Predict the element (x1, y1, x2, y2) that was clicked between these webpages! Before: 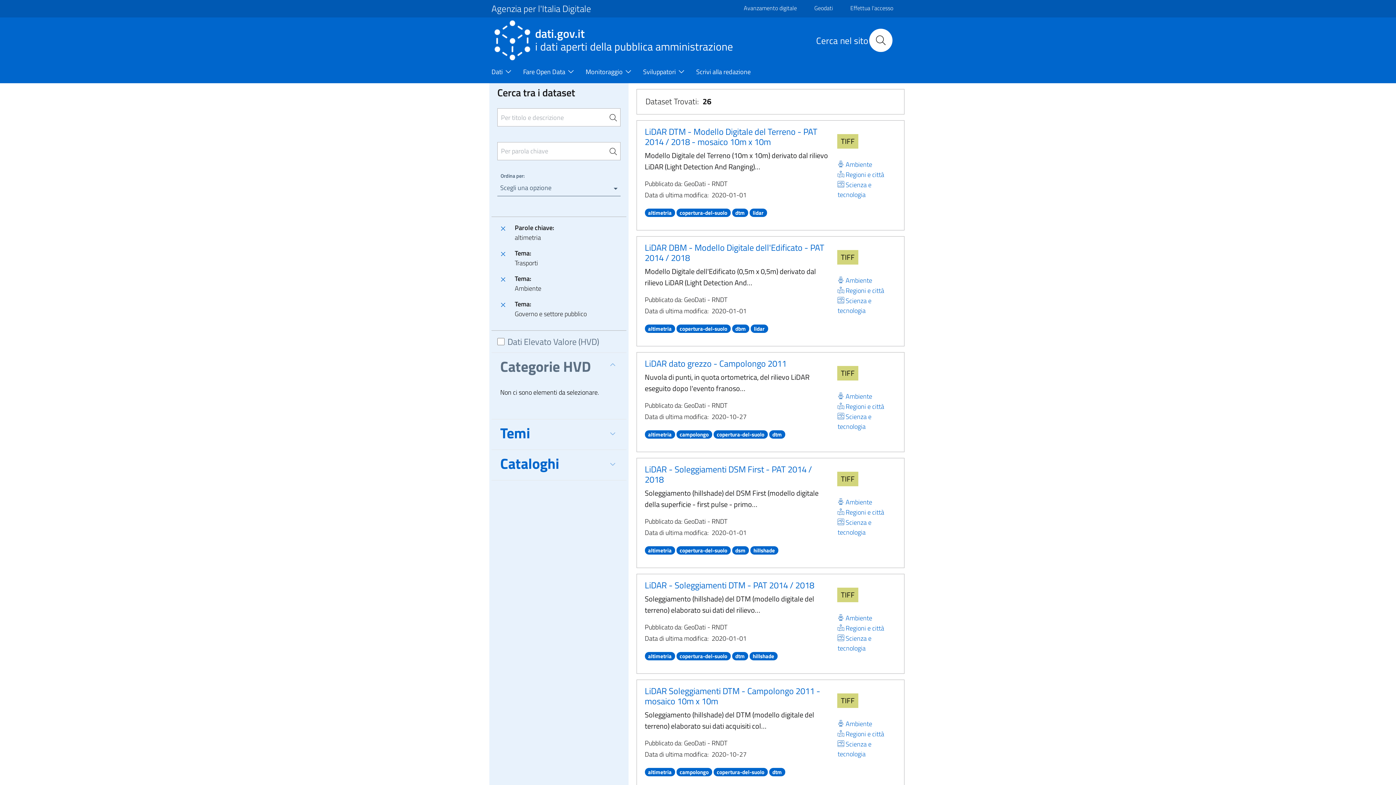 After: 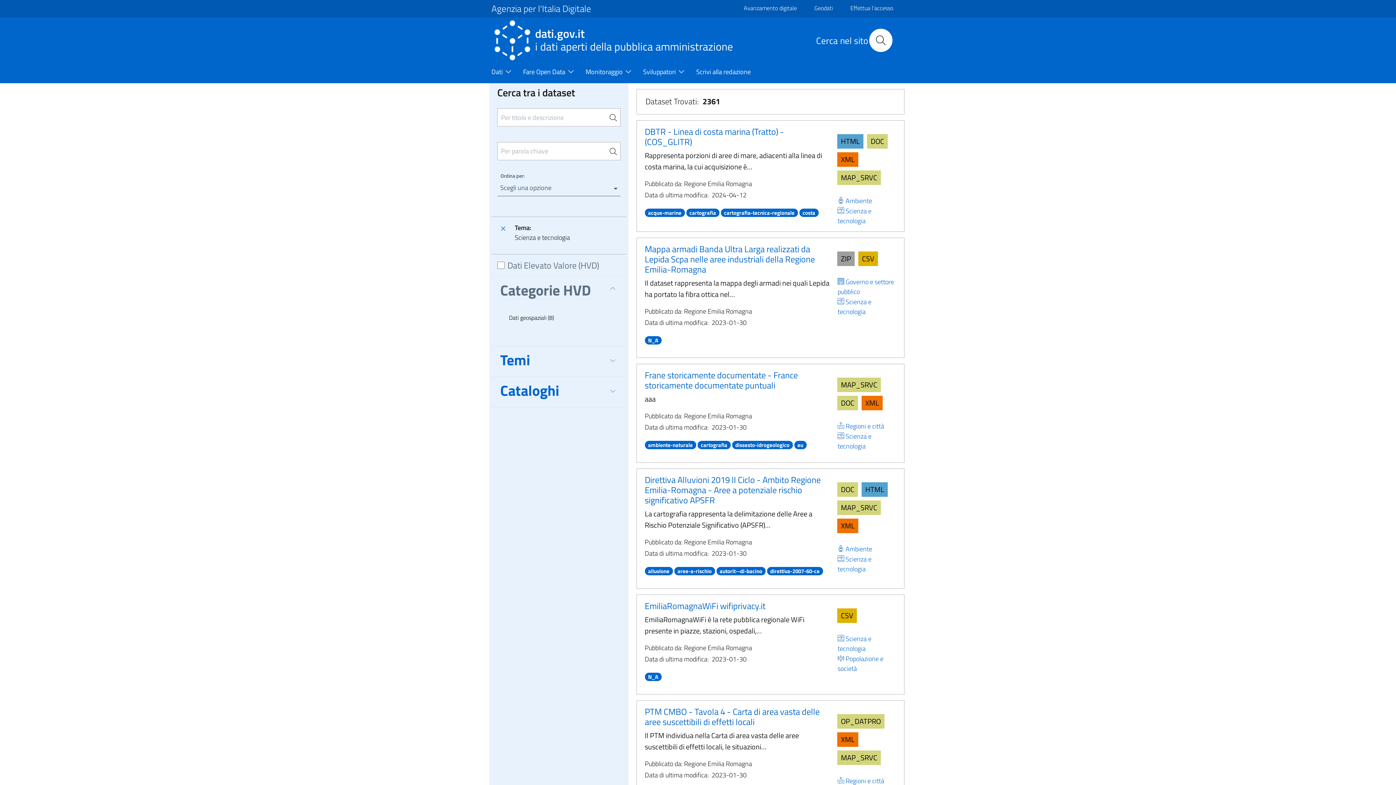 Action: label: Scienza e tecnologia bbox: (835, 179, 900, 199)